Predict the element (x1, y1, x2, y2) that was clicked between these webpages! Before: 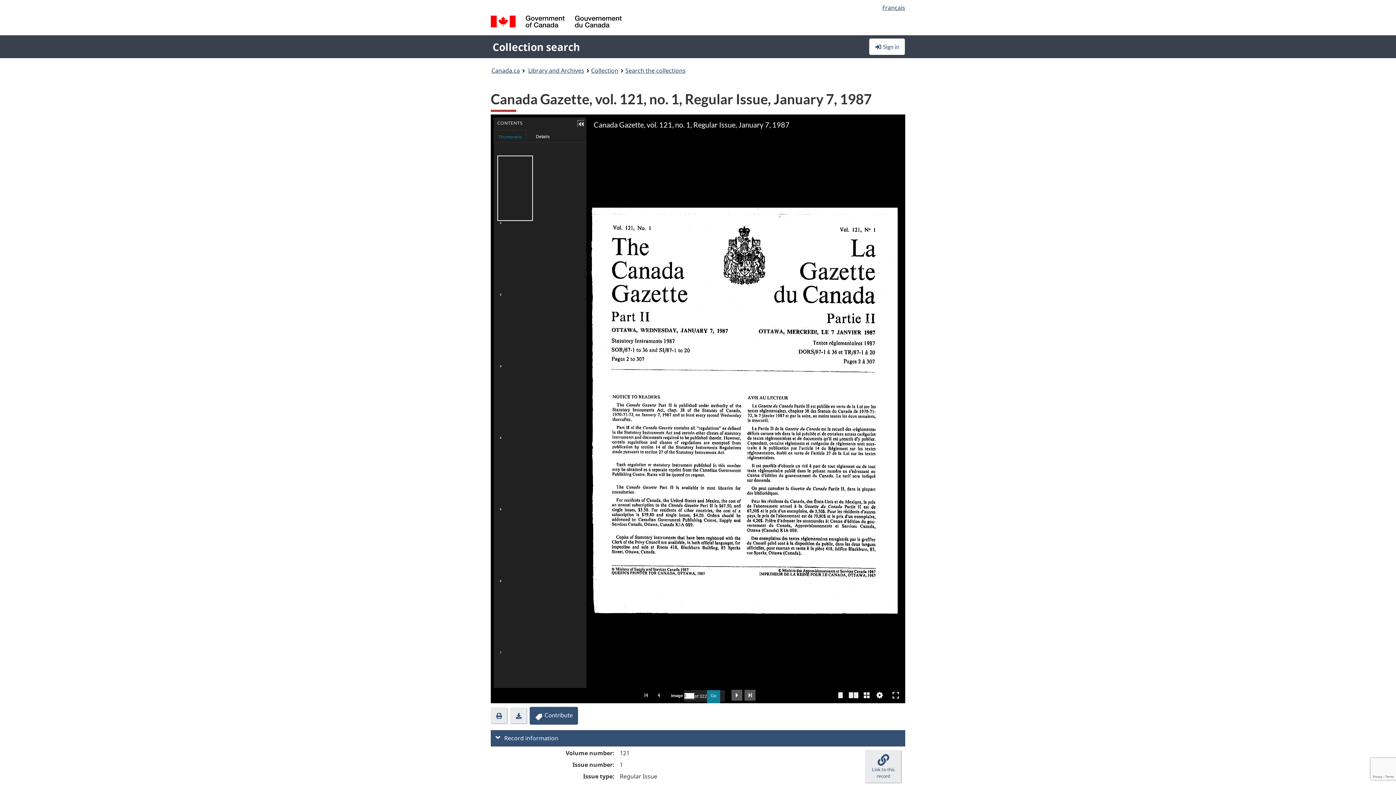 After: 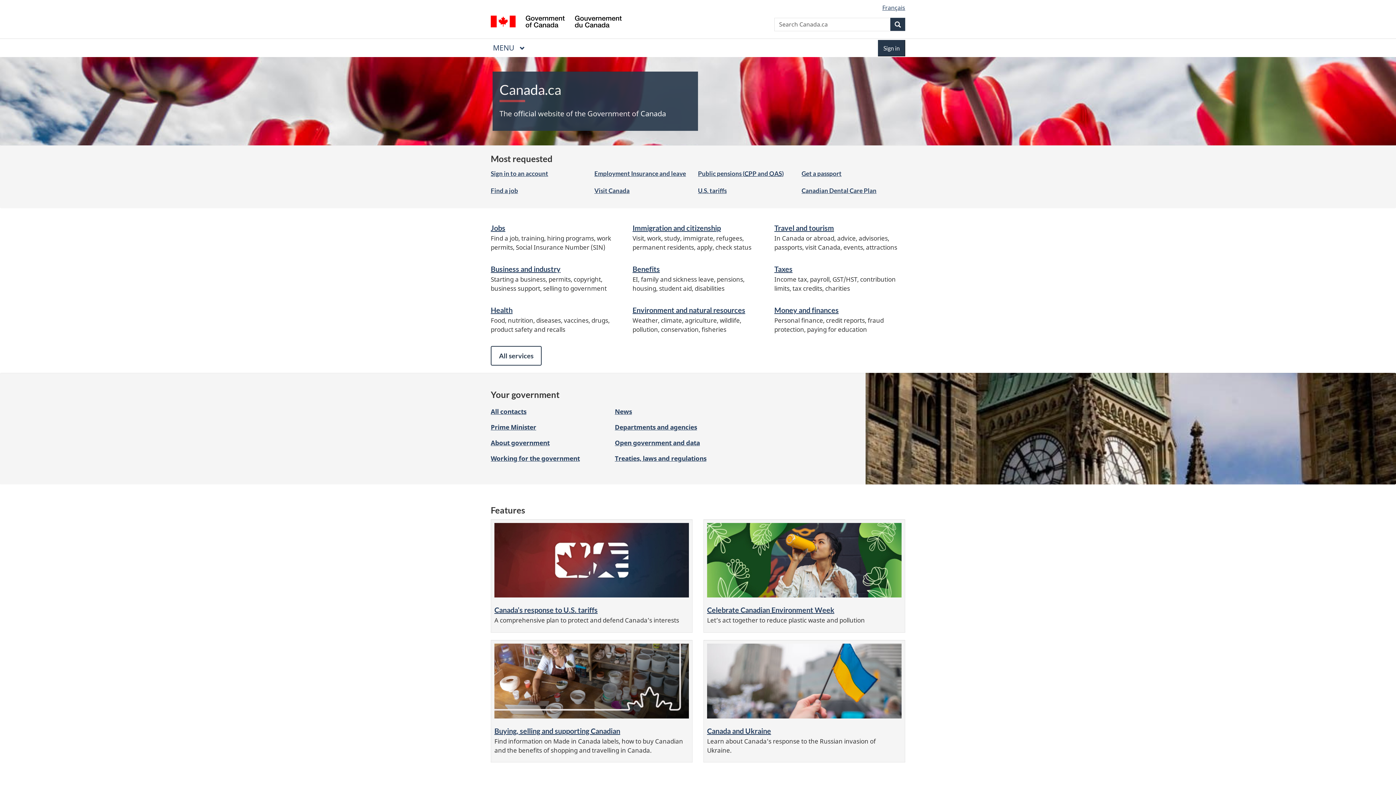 Action: label: Canada.ca bbox: (491, 64, 520, 76)